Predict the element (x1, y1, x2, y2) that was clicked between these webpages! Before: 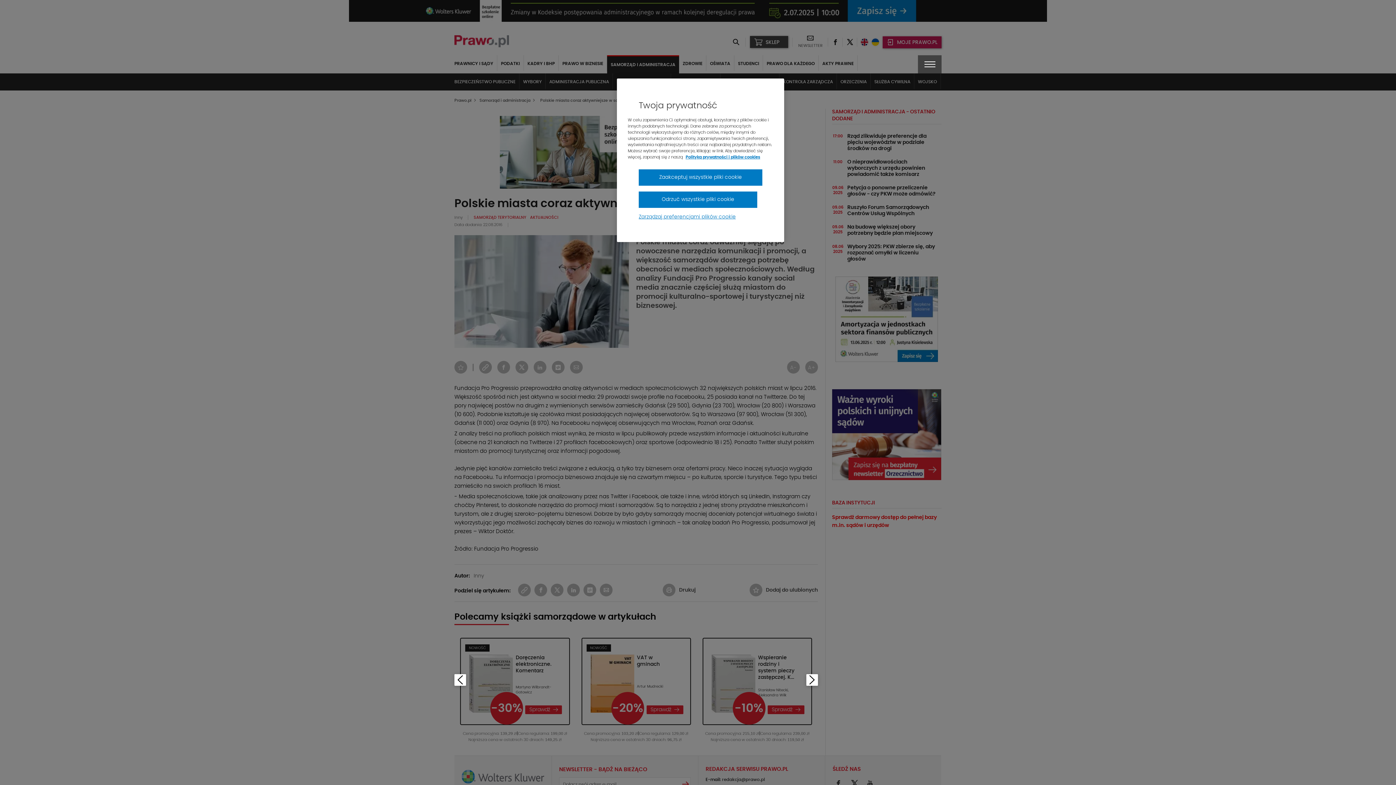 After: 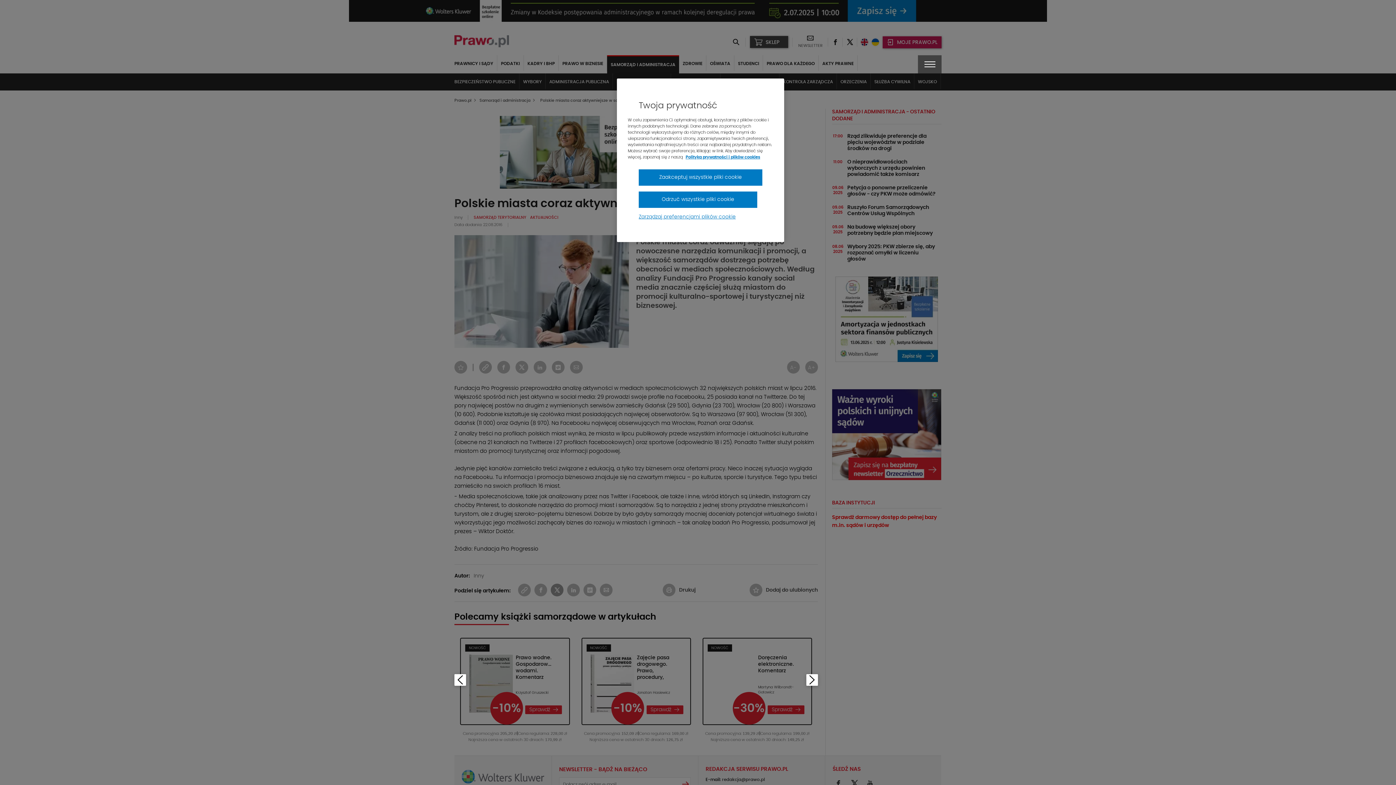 Action: bbox: (547, 584, 563, 596)